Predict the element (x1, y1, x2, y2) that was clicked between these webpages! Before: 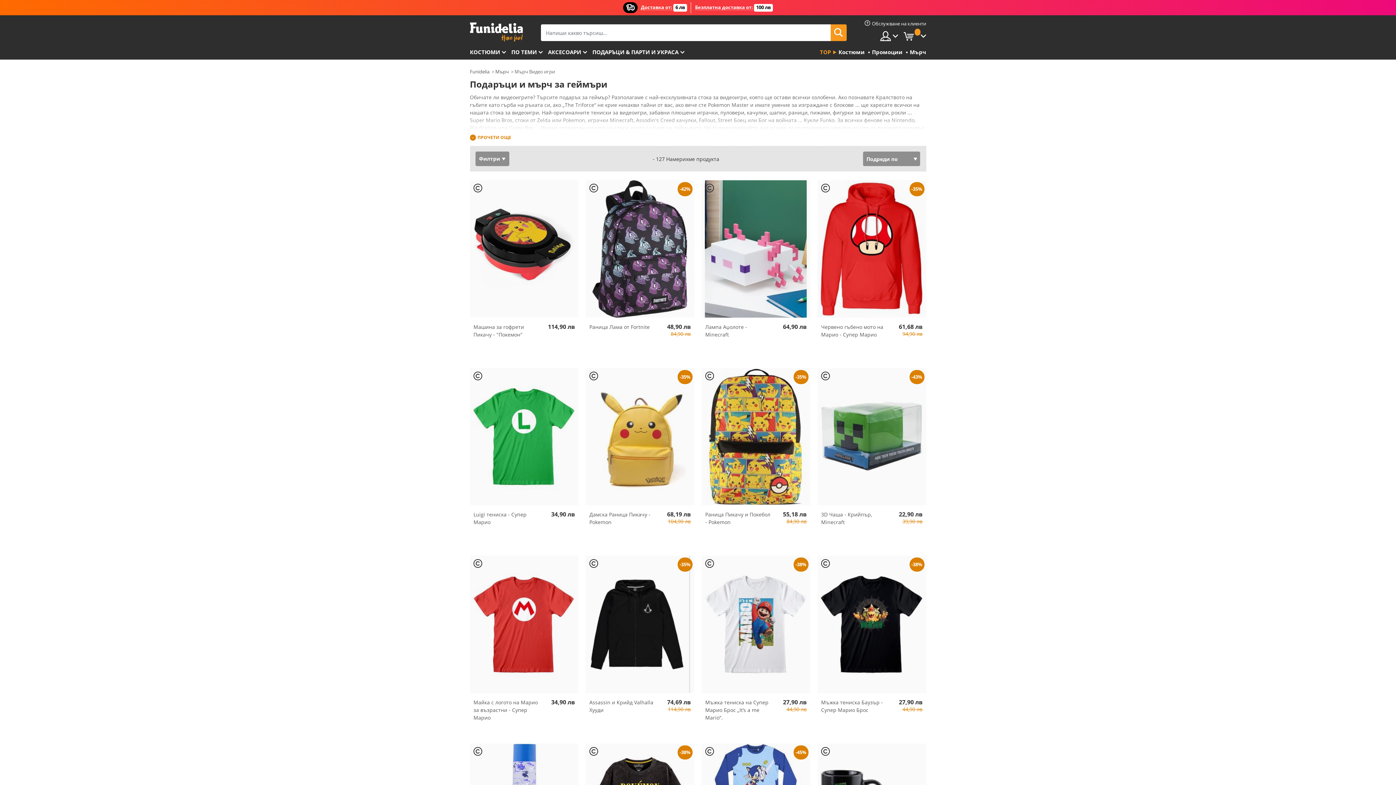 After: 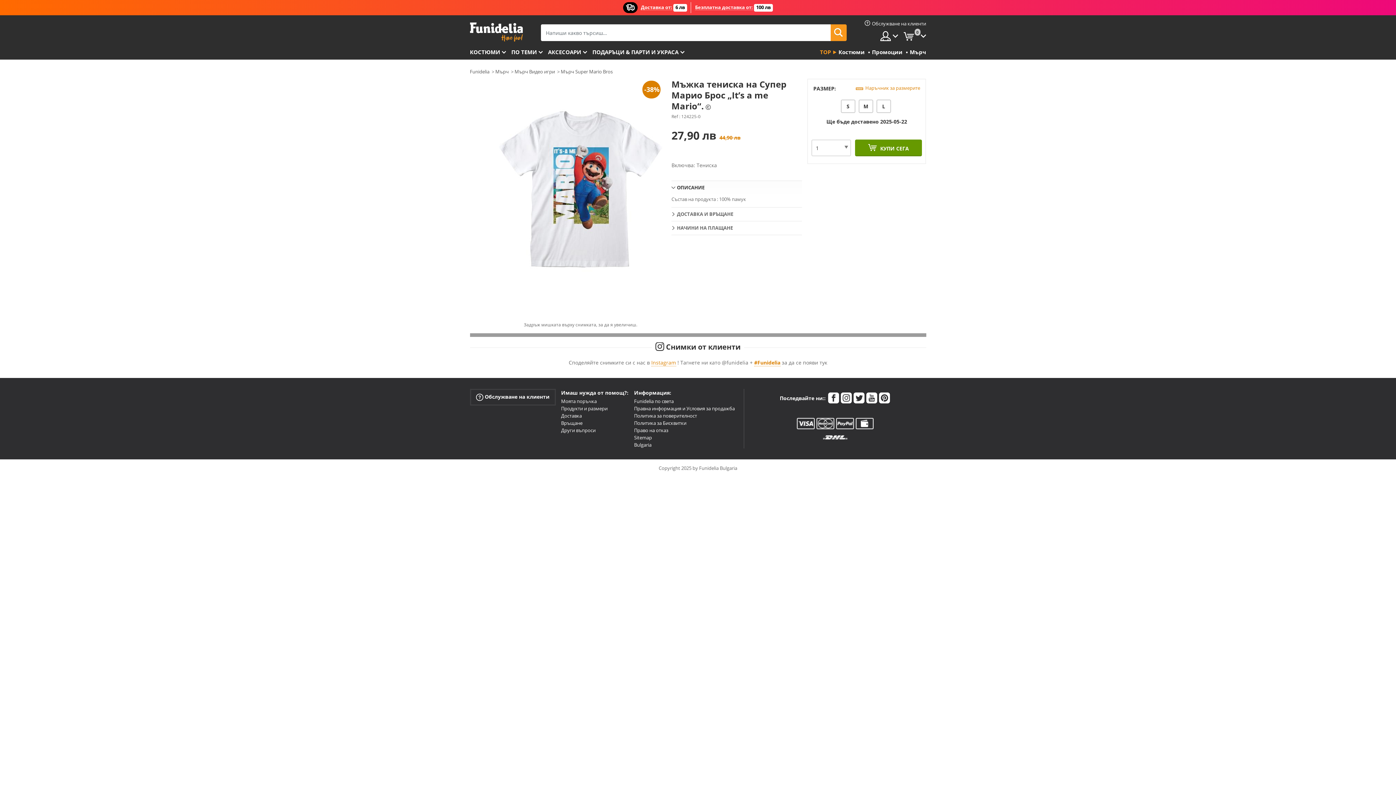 Action: bbox: (701, 556, 810, 693)